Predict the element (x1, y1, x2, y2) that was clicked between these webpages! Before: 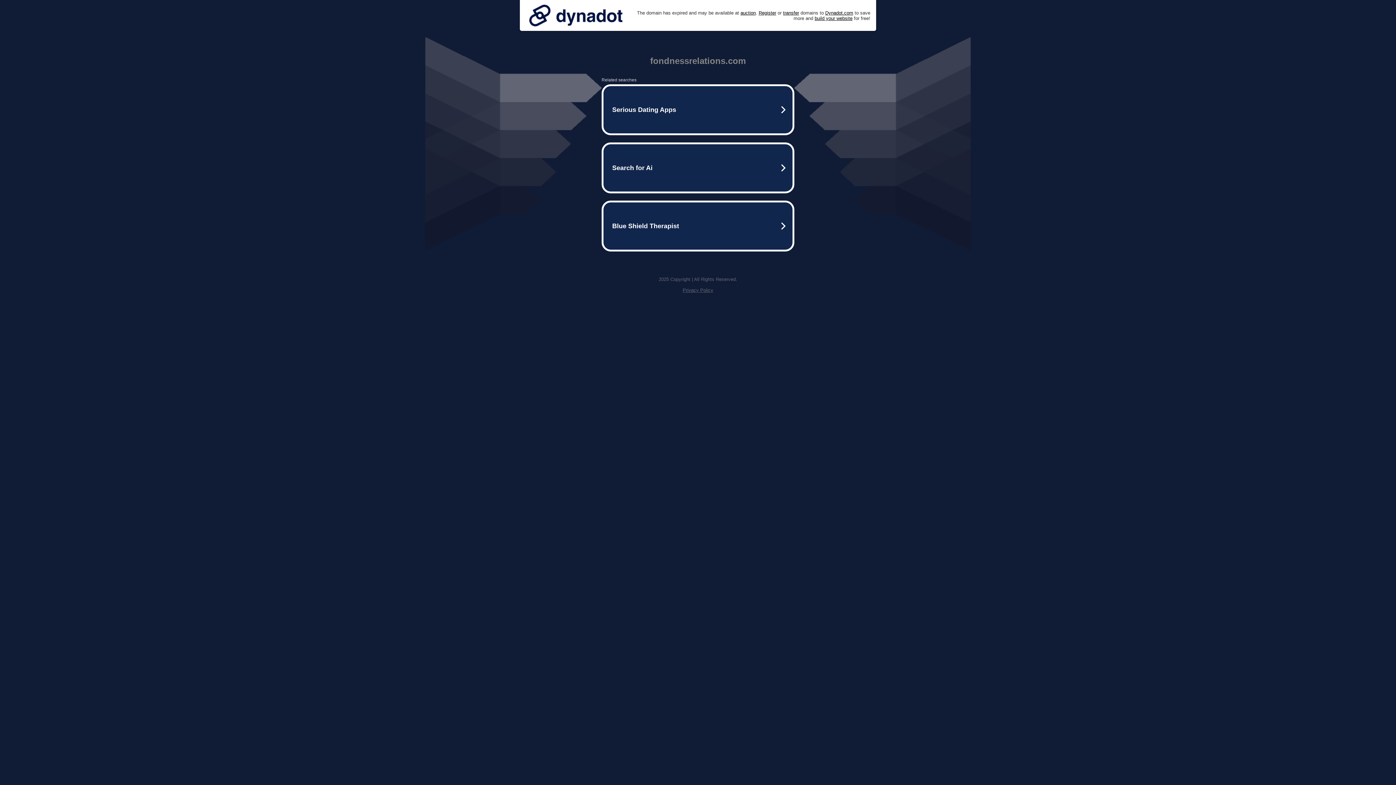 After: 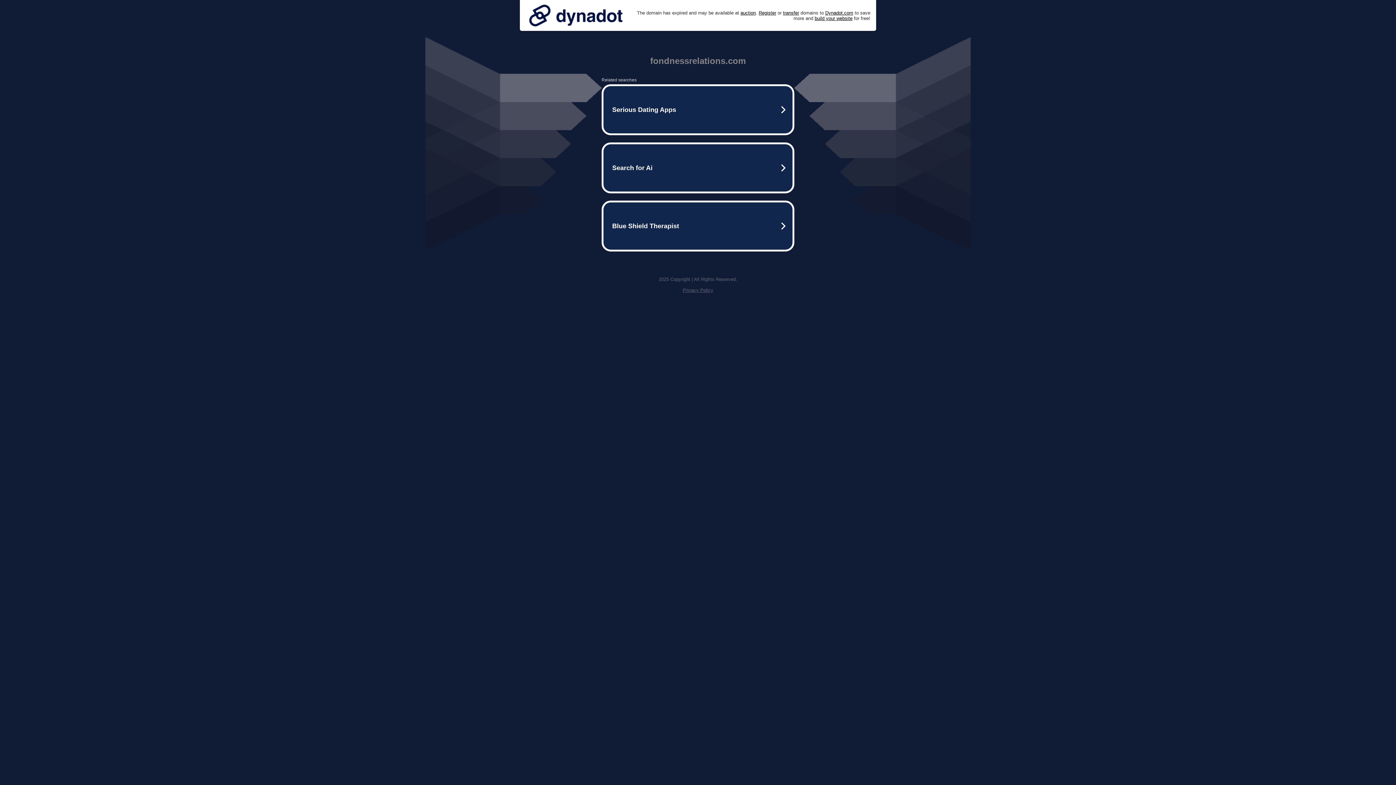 Action: bbox: (682, 287, 713, 293) label: Privacy Policy